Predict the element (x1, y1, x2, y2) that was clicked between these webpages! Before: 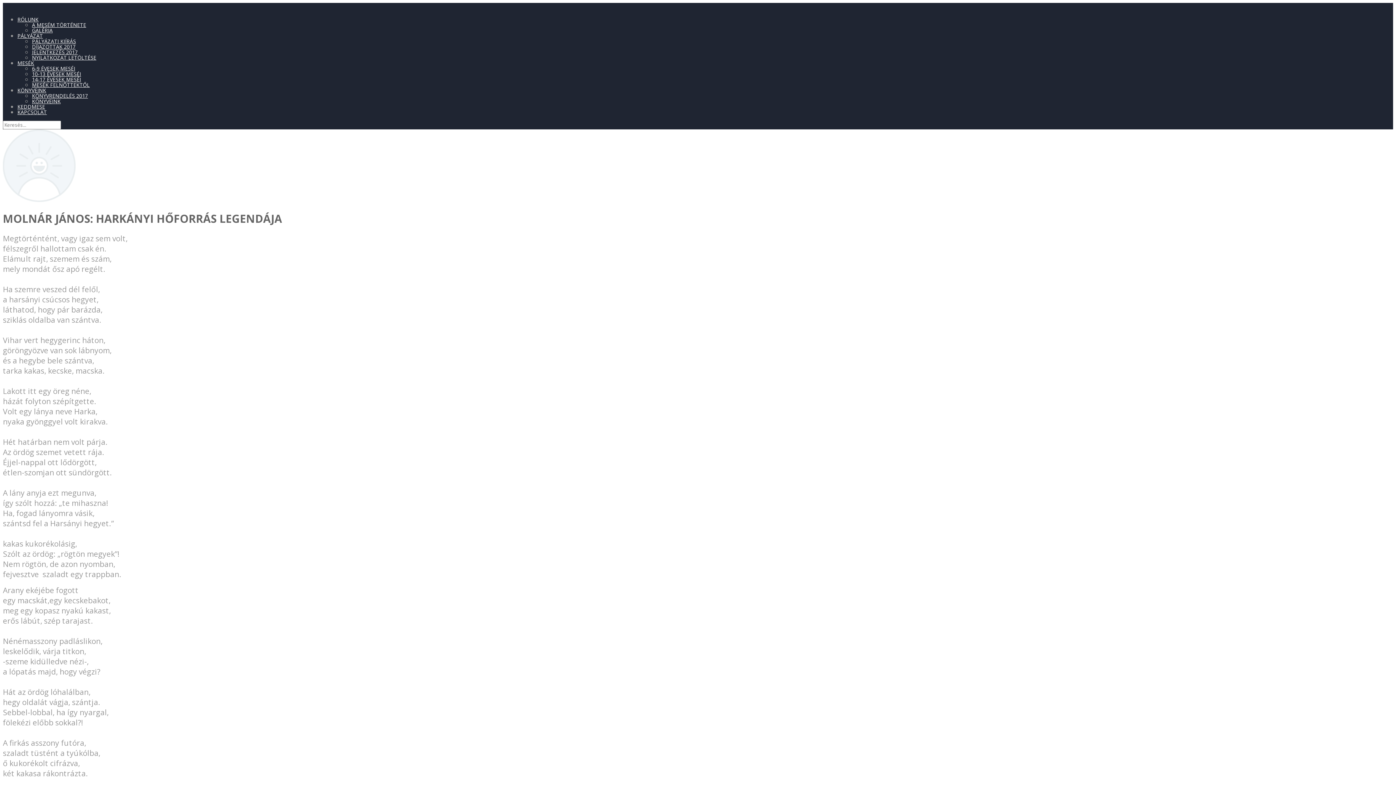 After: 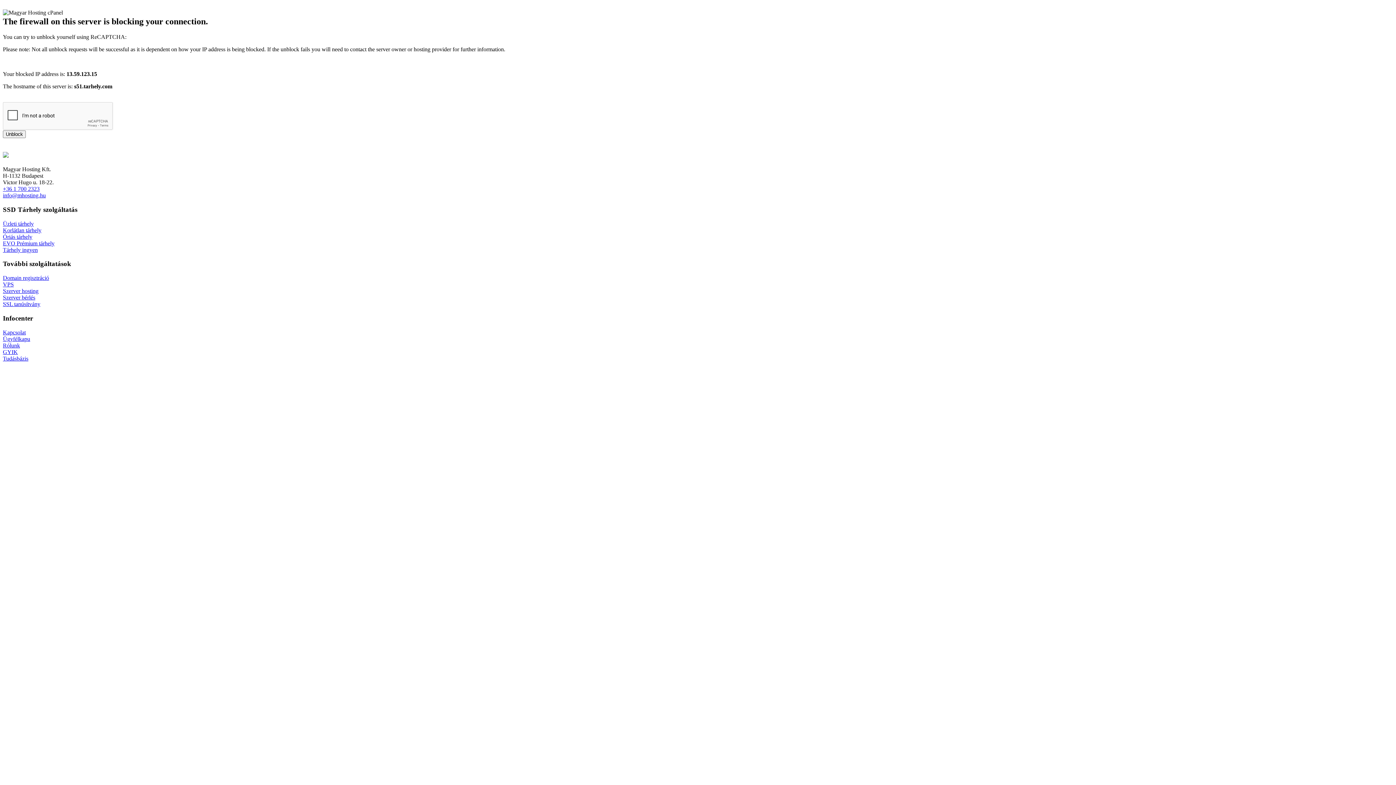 Action: label: 14-17 ÉVESEK MESÉI bbox: (32, 76, 81, 82)